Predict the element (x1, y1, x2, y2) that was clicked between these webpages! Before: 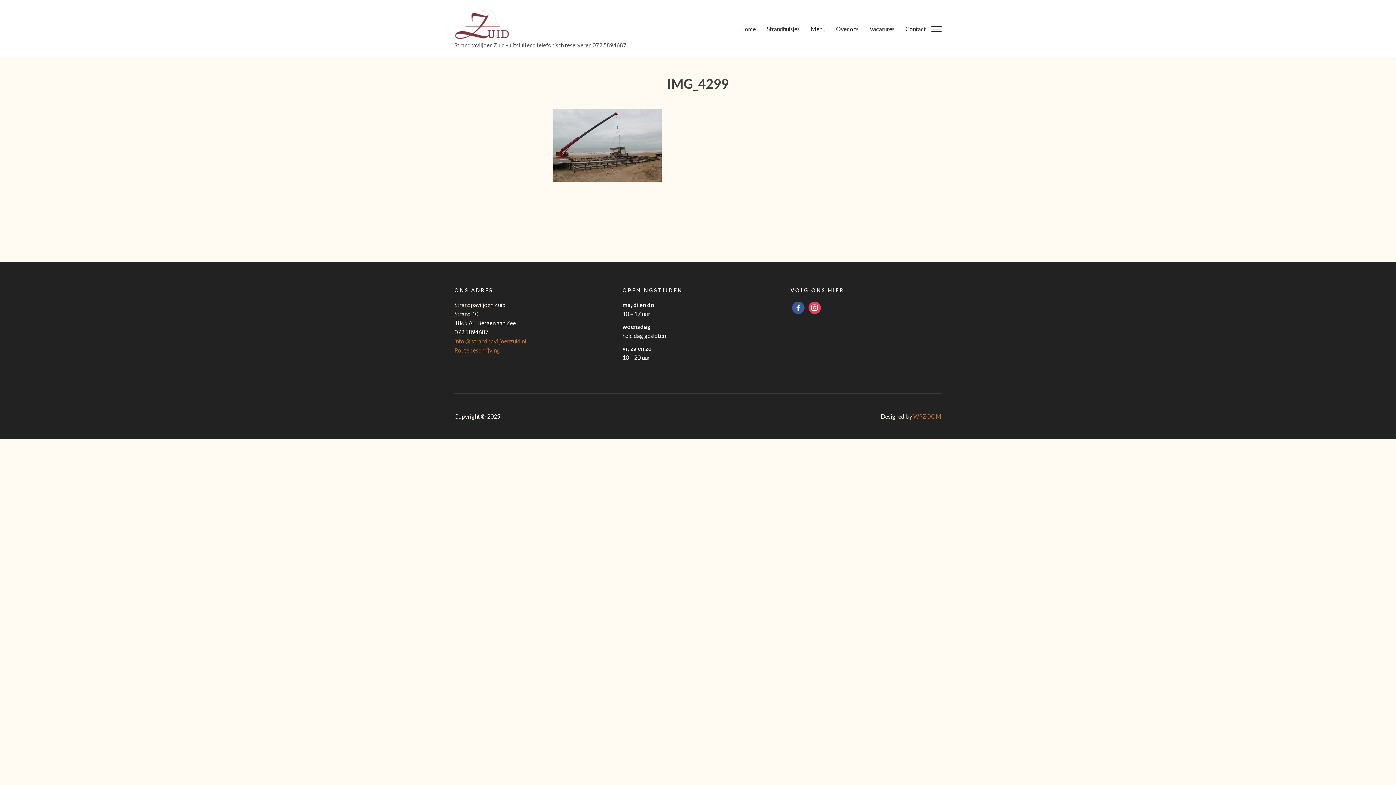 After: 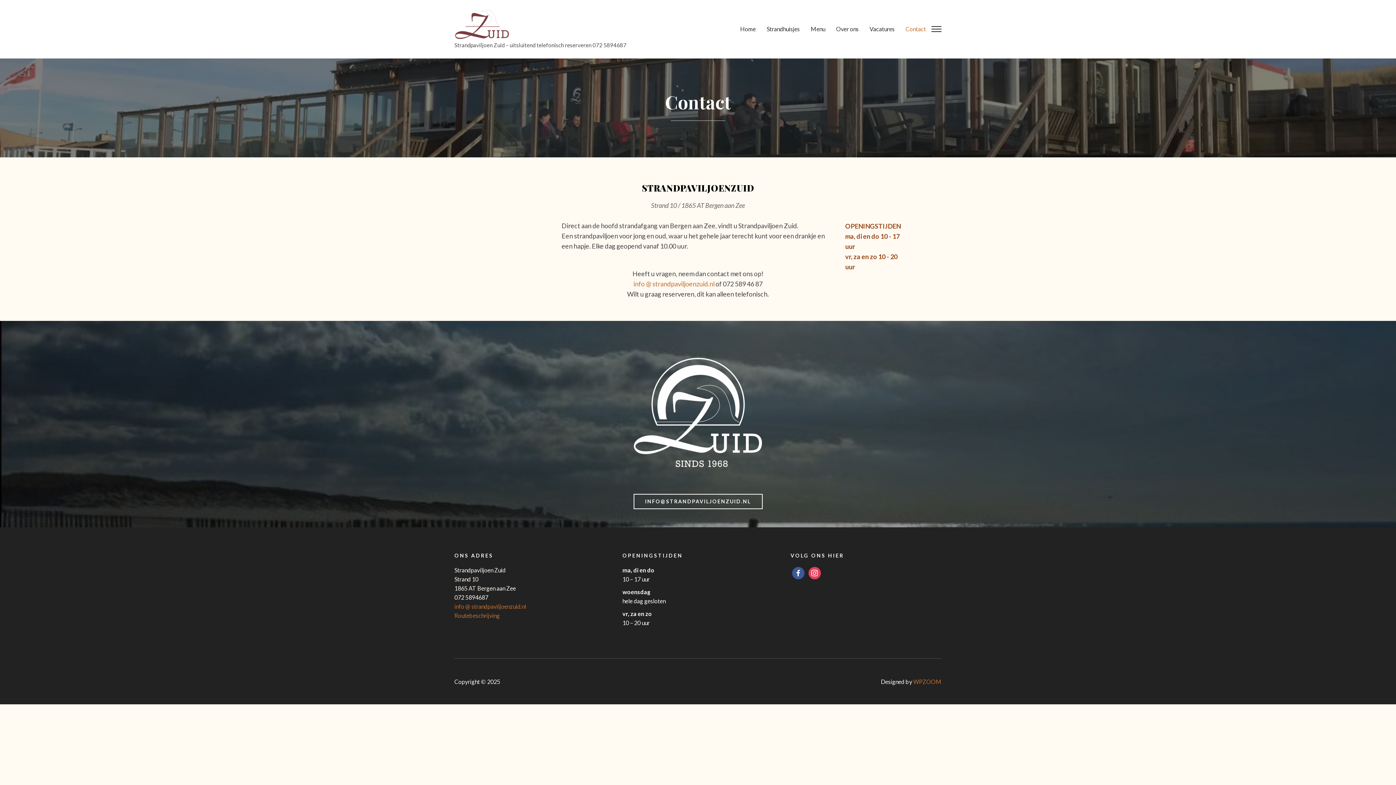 Action: bbox: (894, 24, 926, 37) label: Contact